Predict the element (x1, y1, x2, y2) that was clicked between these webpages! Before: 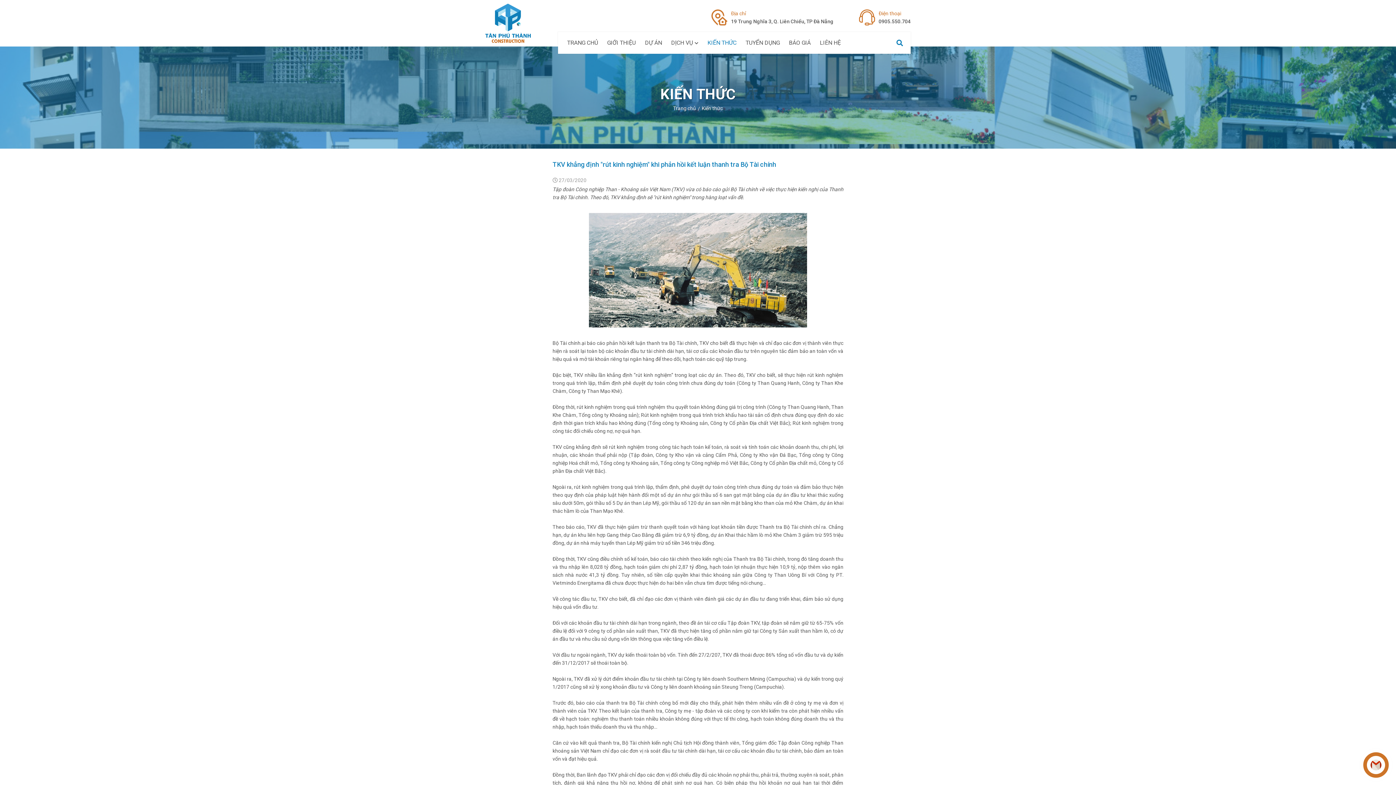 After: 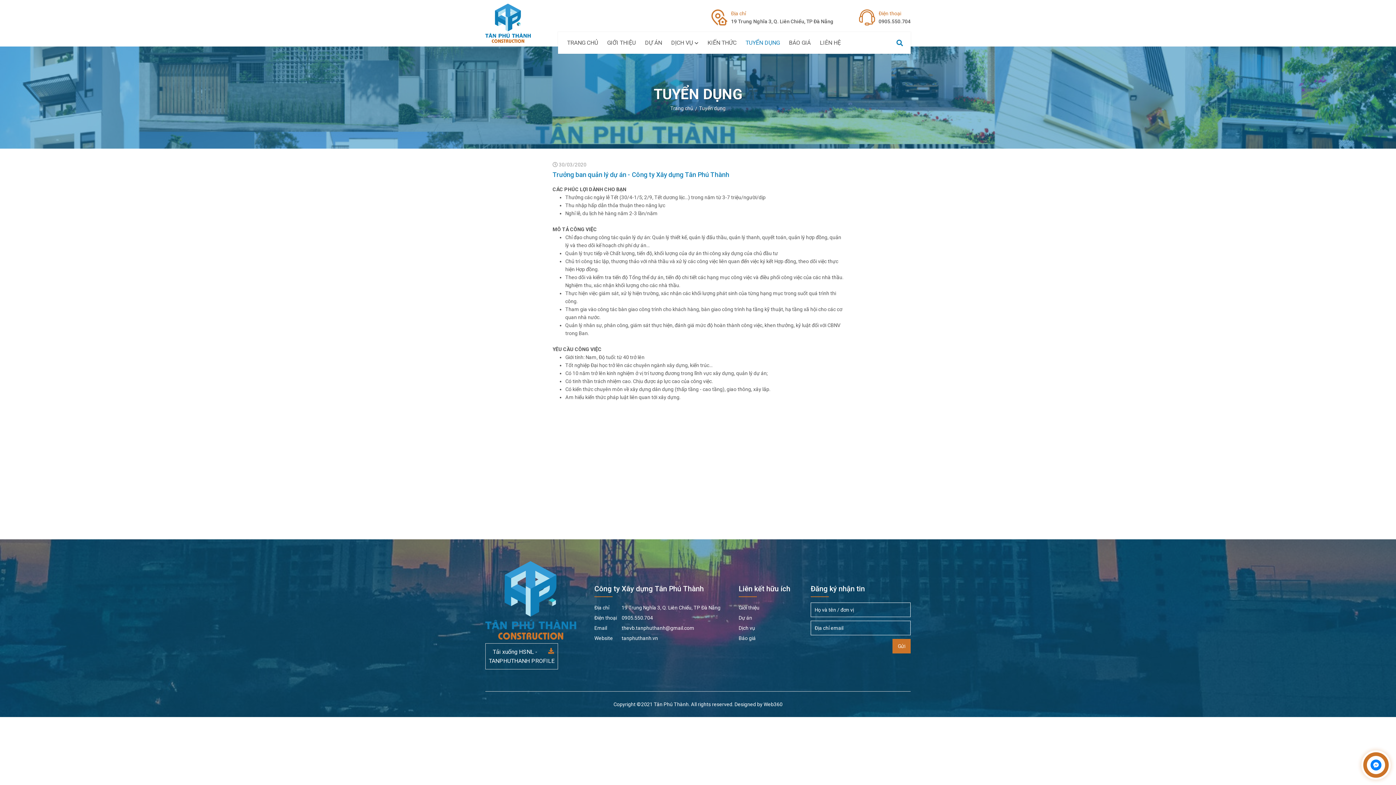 Action: label: TUYỂN DỤNG bbox: (745, 32, 780, 53)